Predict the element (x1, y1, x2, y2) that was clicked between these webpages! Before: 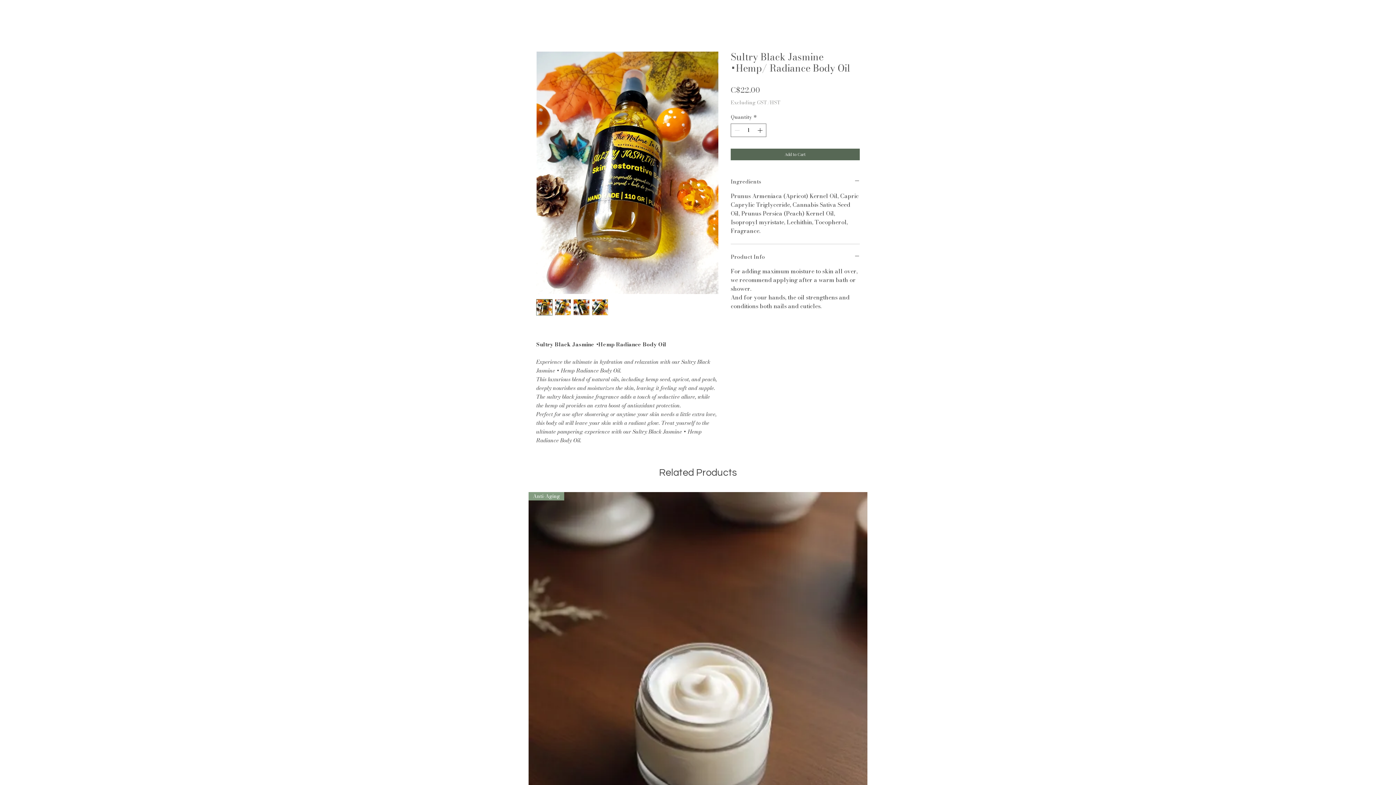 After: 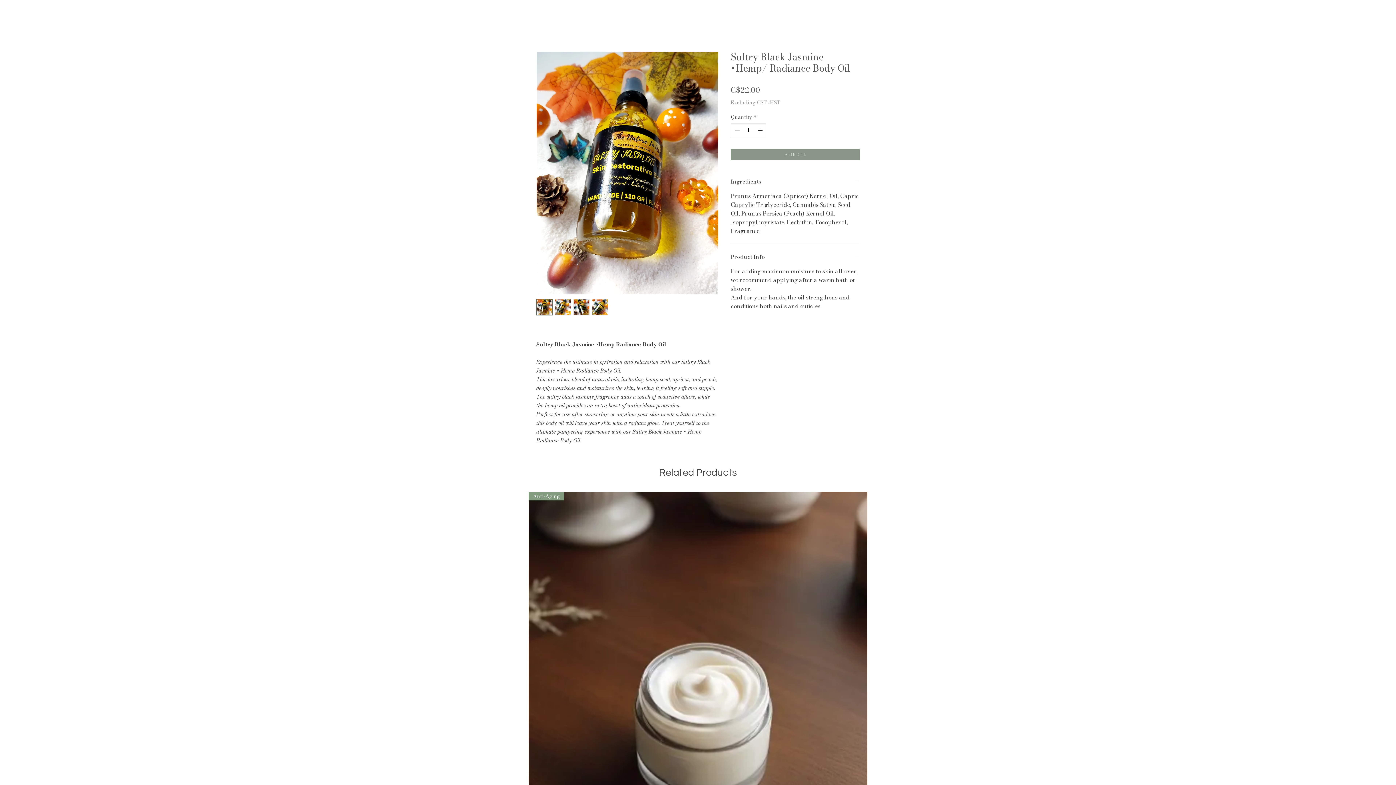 Action: label: Add to Cart bbox: (730, 148, 860, 160)